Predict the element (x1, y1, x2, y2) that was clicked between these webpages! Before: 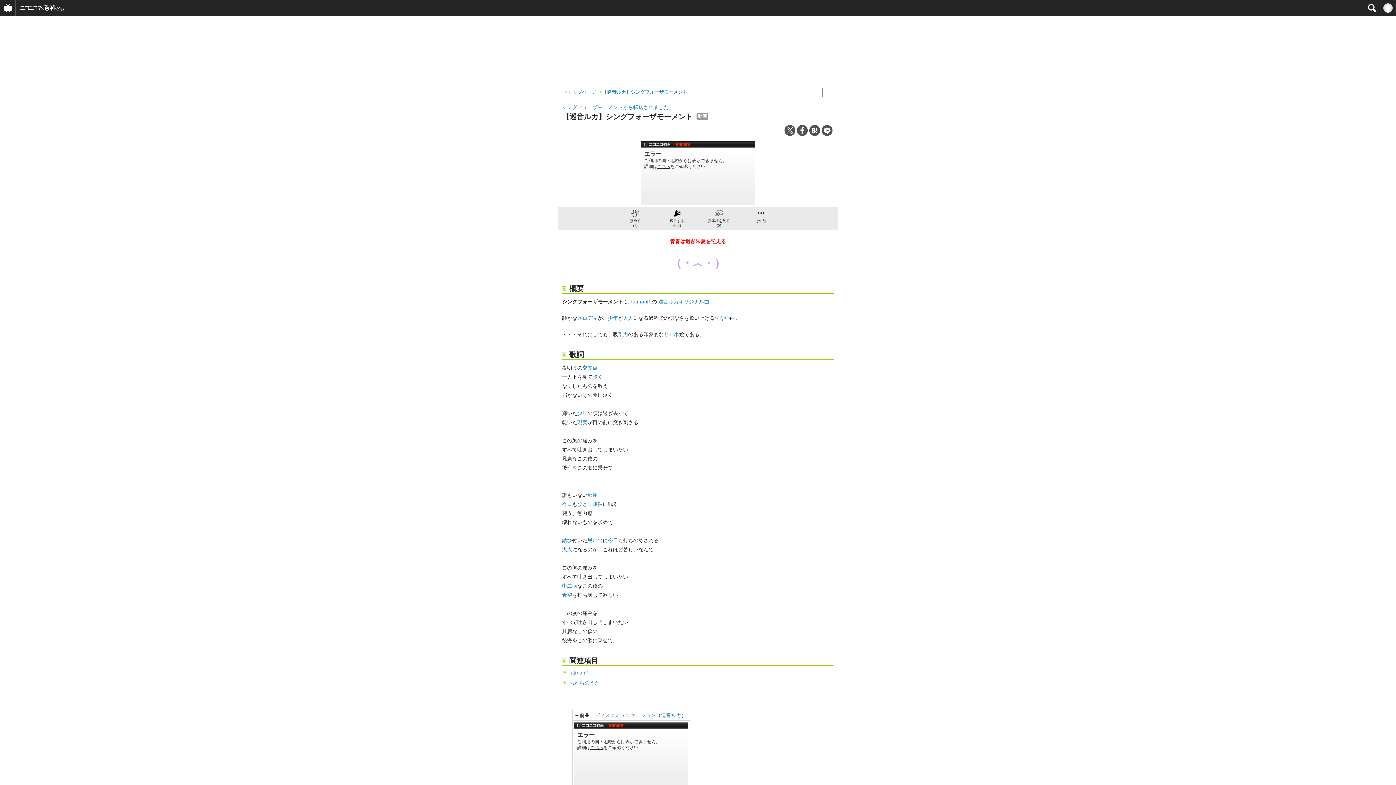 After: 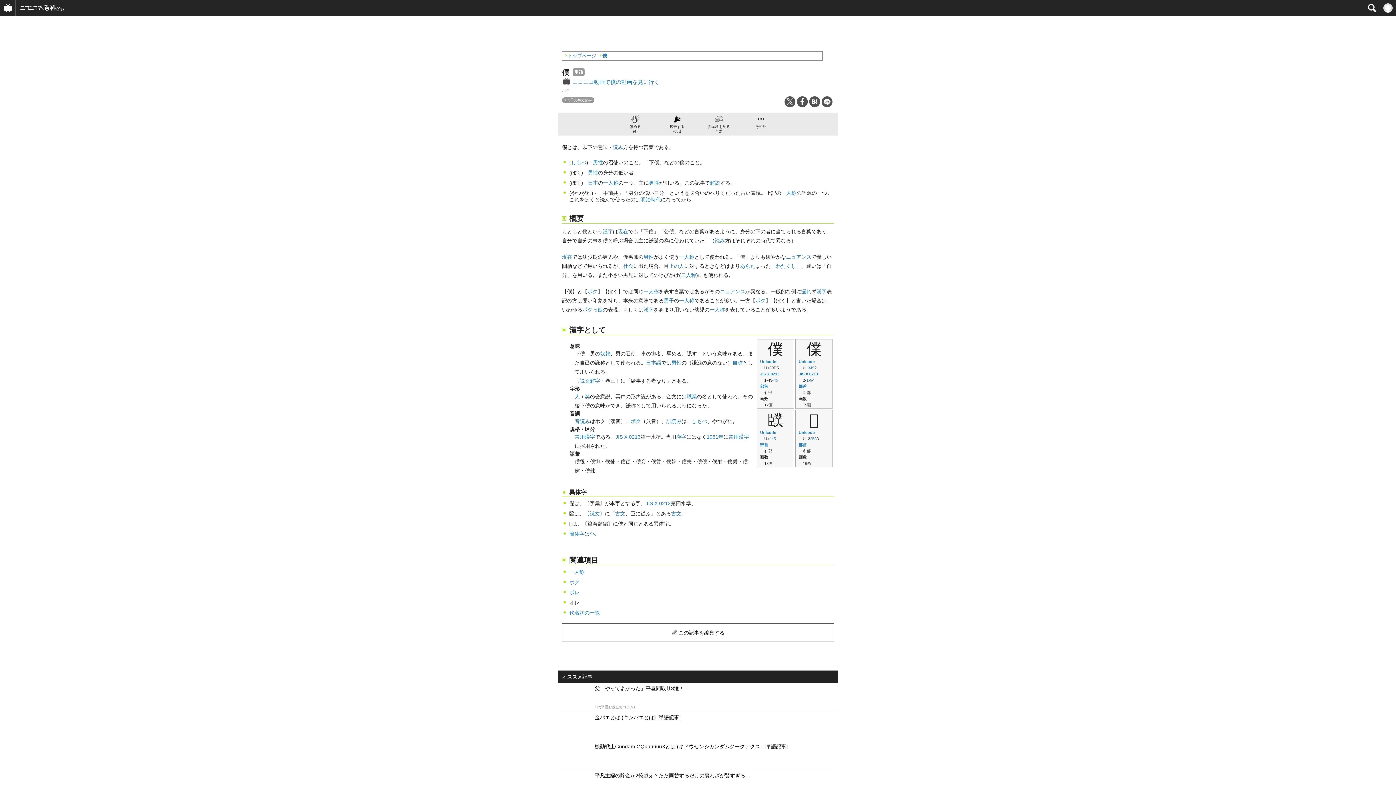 Action: bbox: (592, 583, 597, 589) label: 僕